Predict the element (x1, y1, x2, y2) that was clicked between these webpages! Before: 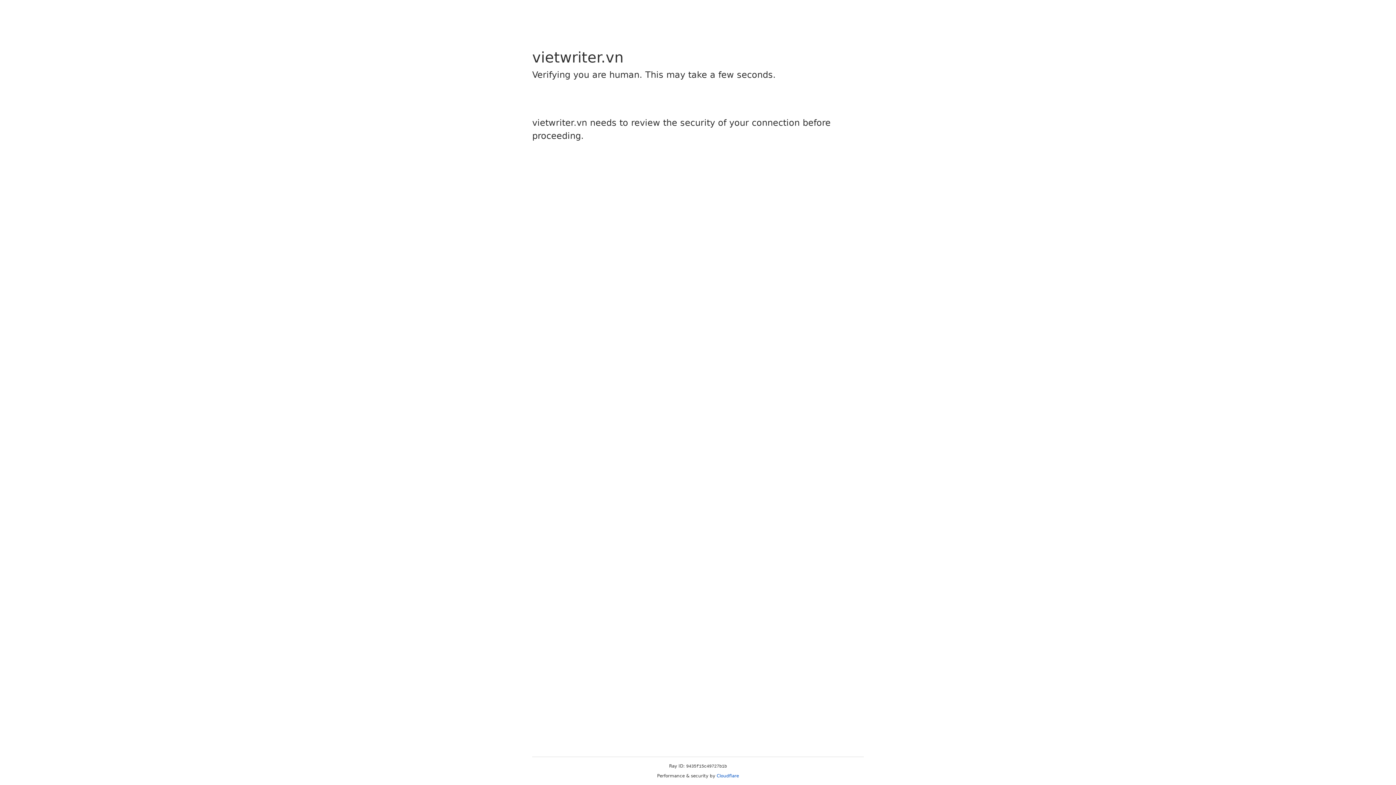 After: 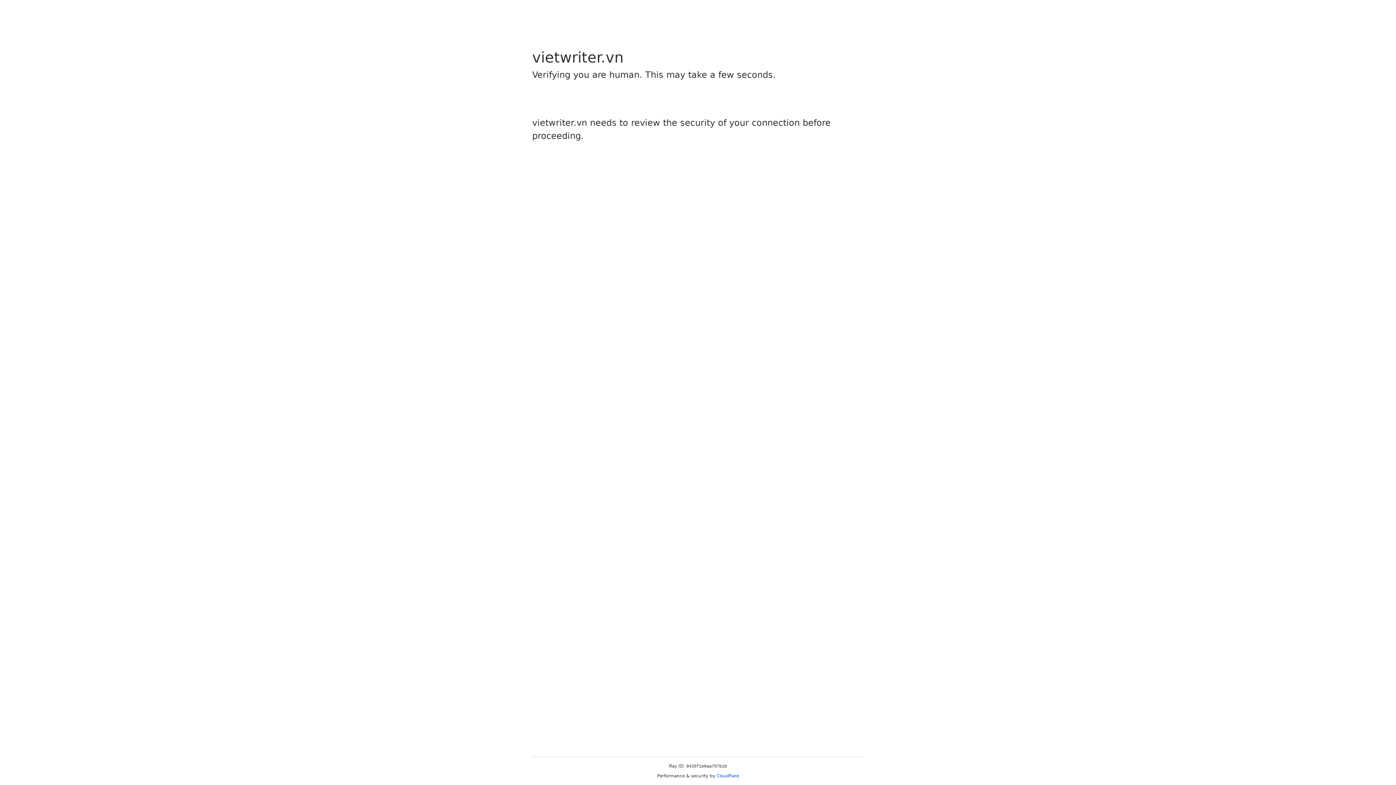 Action: bbox: (716, 773, 739, 778) label: Cloudflare